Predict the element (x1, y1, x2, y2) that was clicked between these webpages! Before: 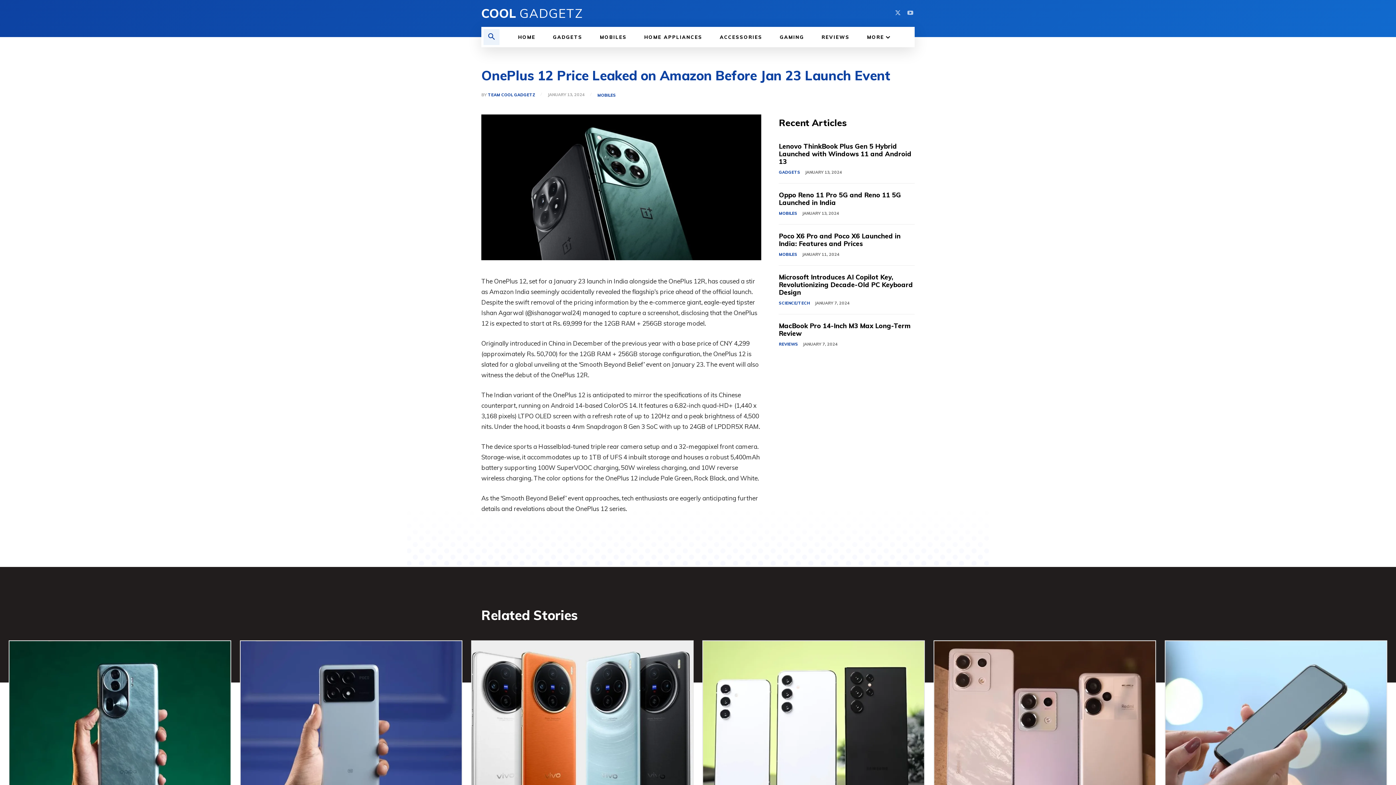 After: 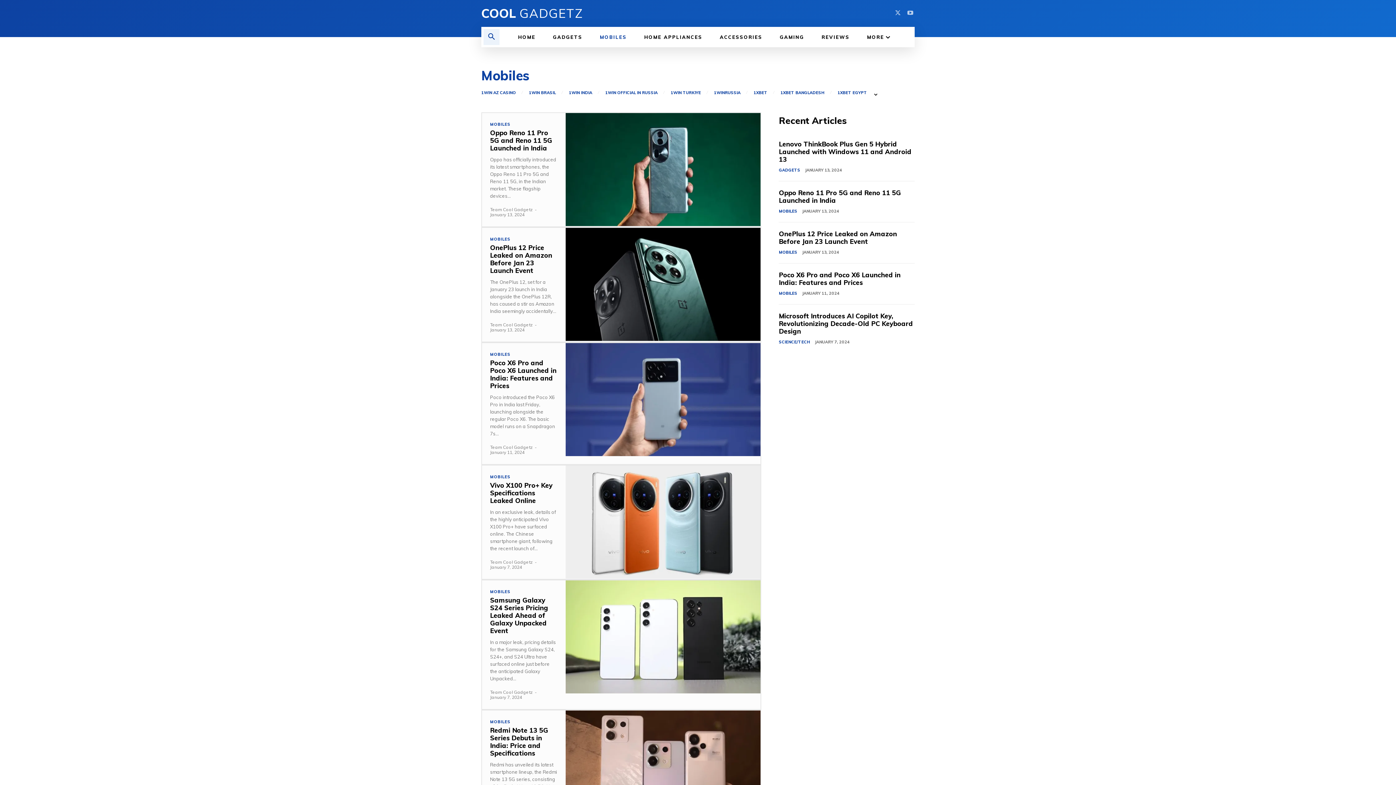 Action: label: MOBILES bbox: (779, 251, 797, 258)